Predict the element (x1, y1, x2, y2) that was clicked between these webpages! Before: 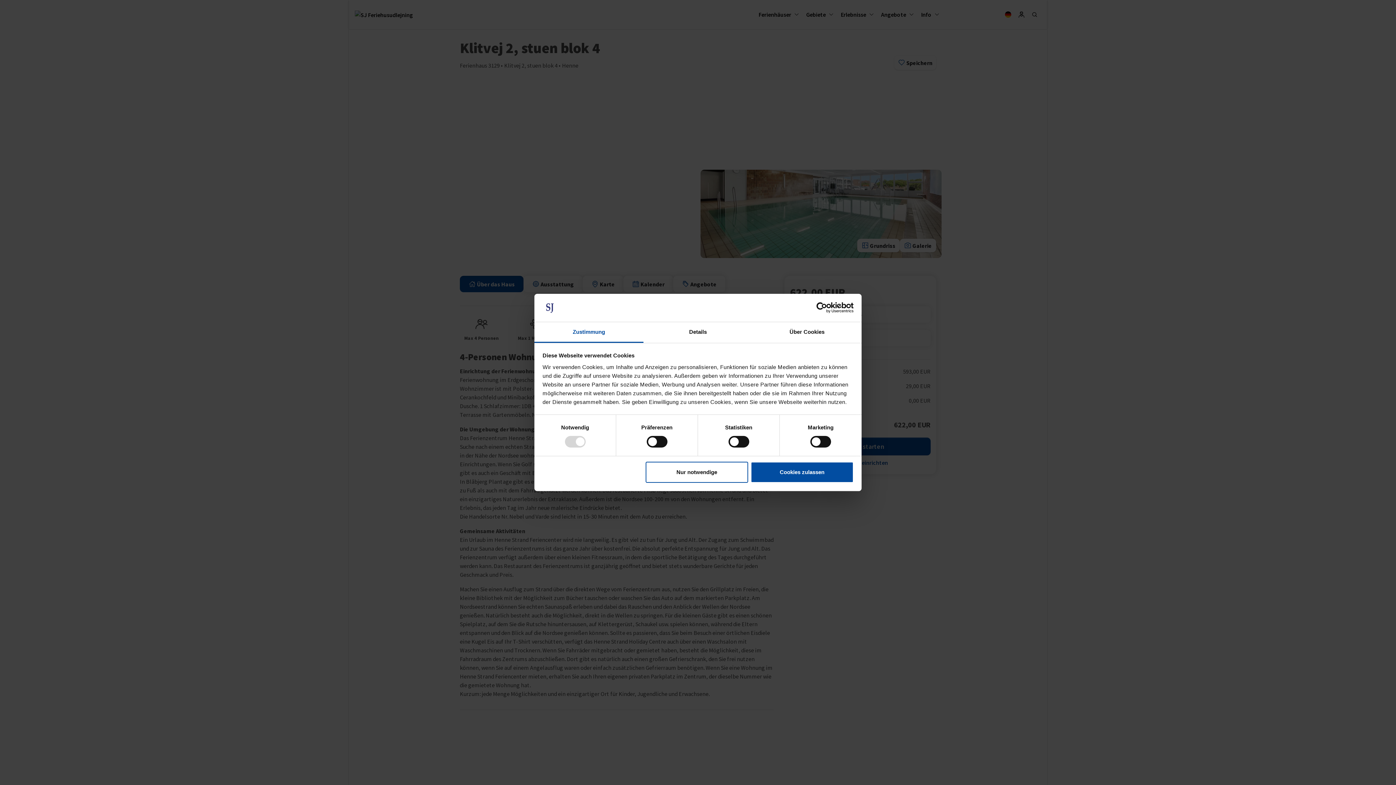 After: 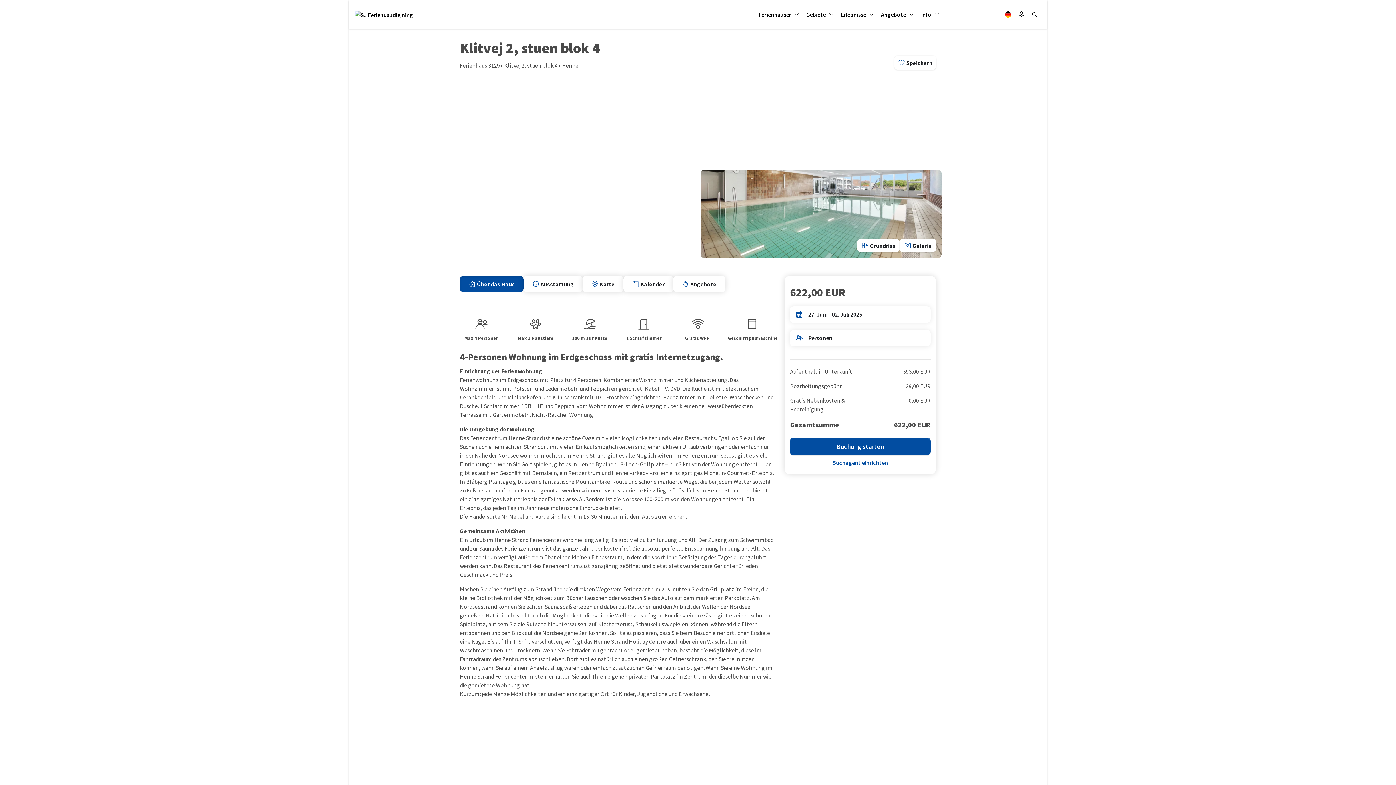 Action: bbox: (645, 461, 748, 482) label: Nur notwendige